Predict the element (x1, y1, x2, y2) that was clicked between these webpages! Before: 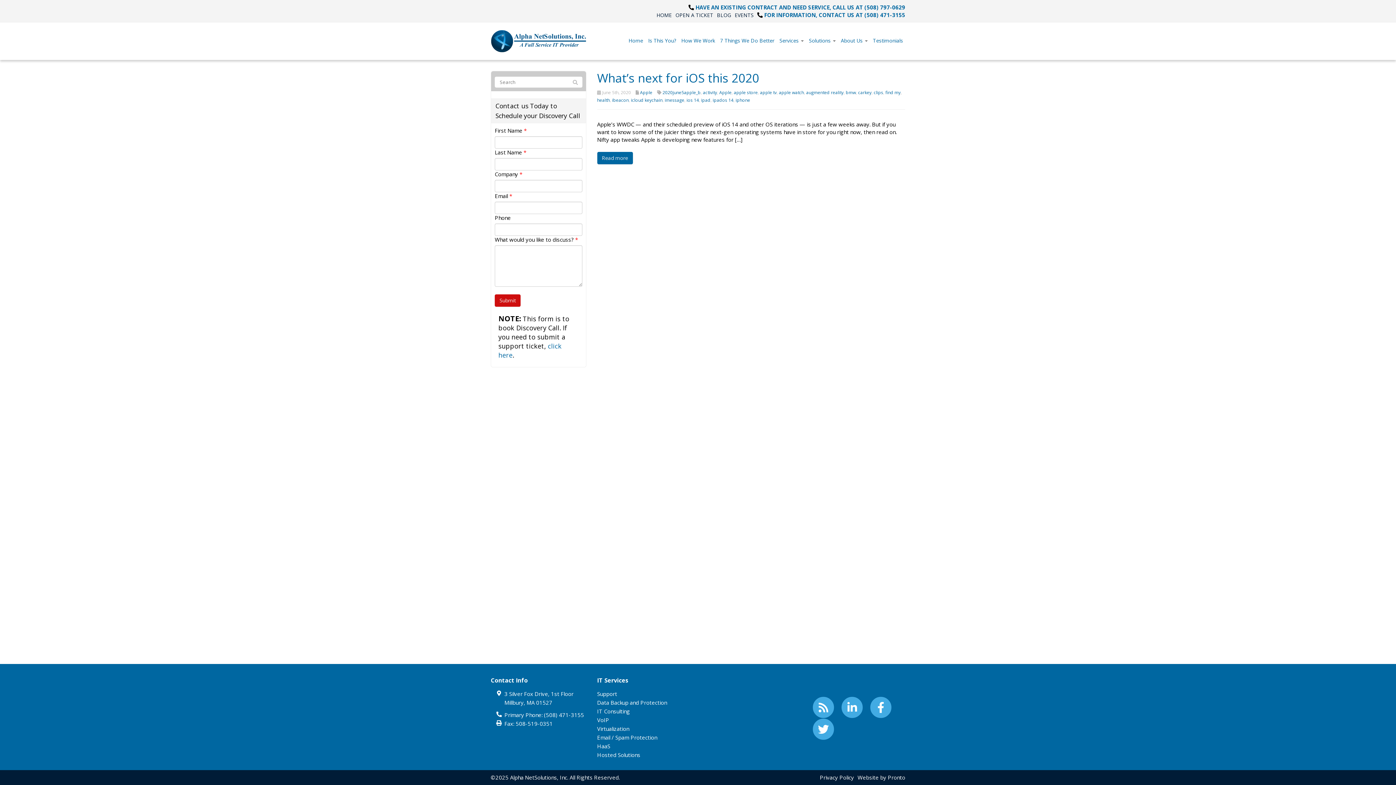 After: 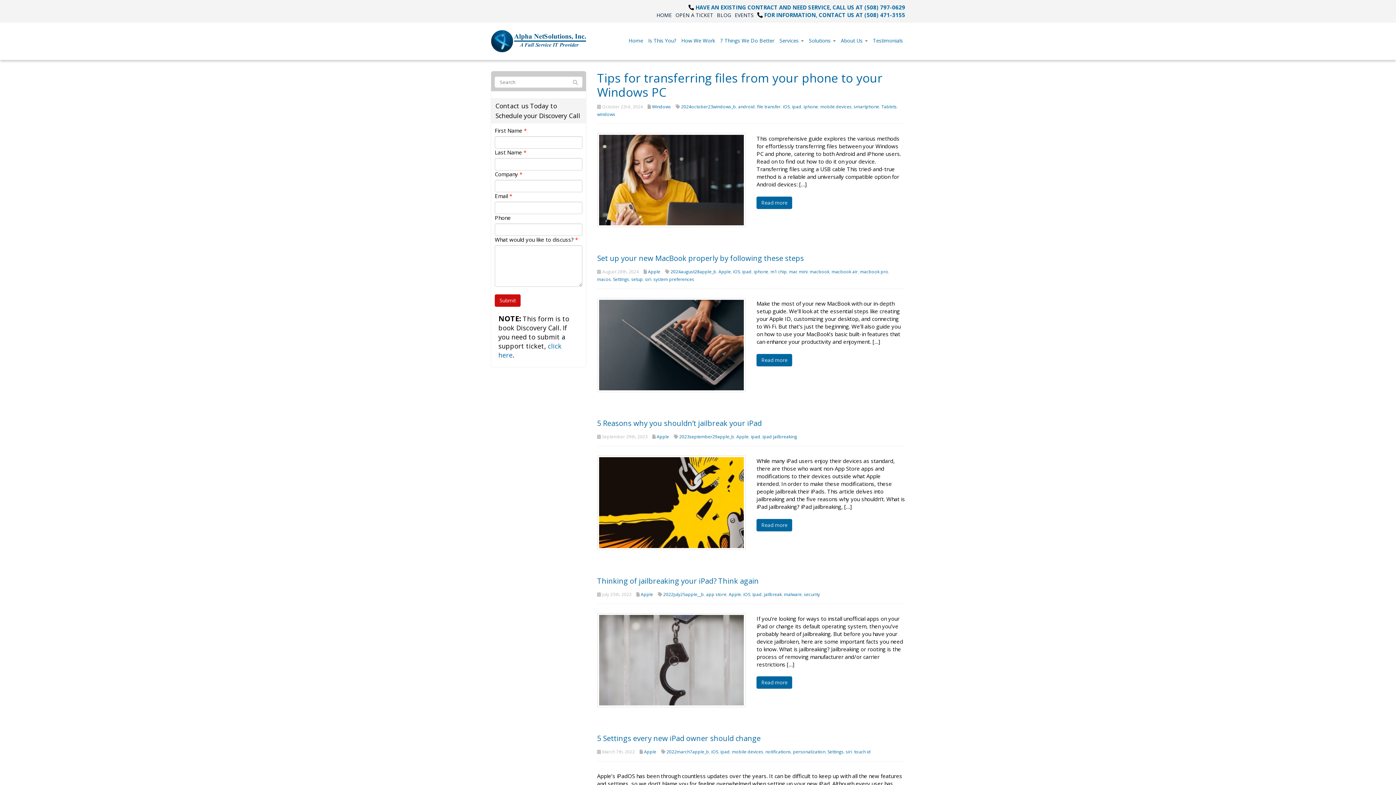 Action: bbox: (701, 97, 710, 103) label: ipad